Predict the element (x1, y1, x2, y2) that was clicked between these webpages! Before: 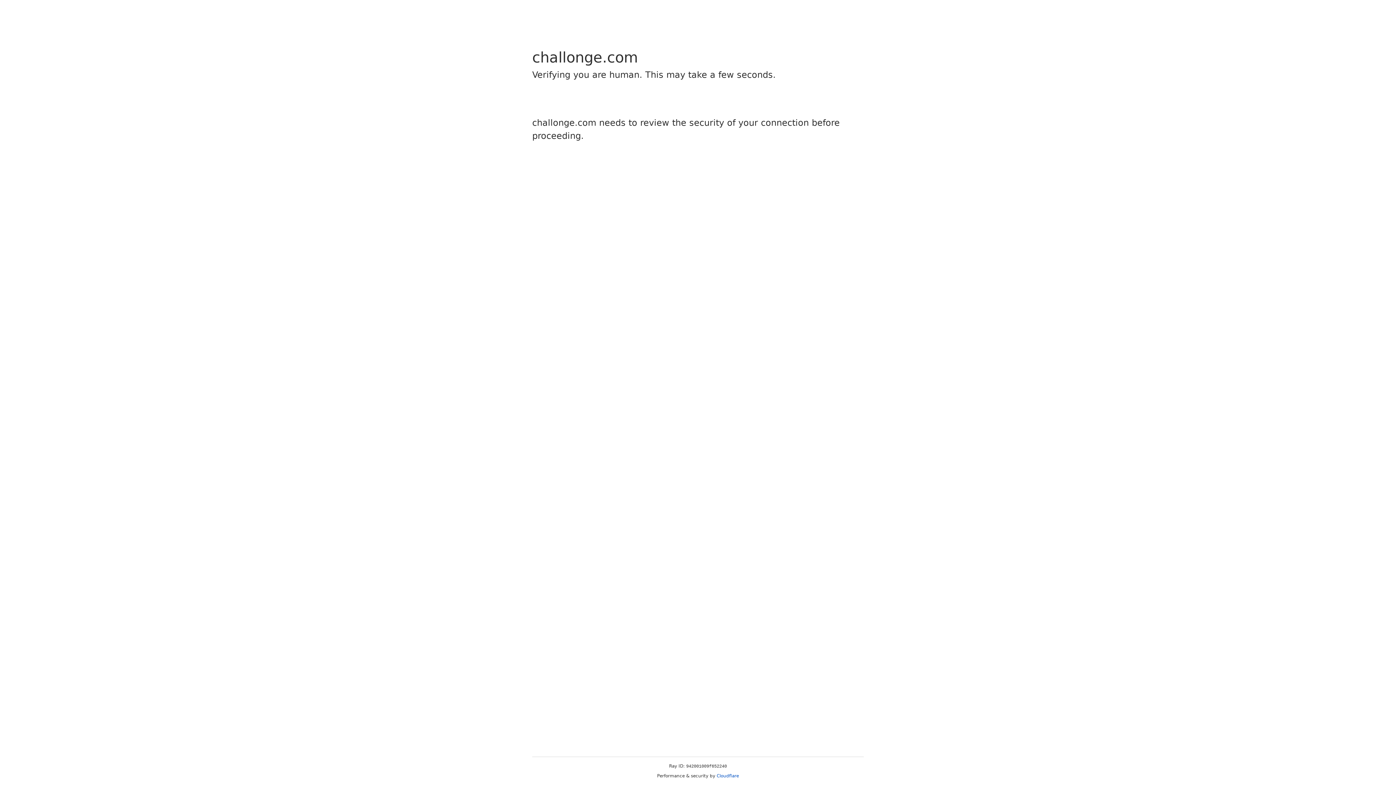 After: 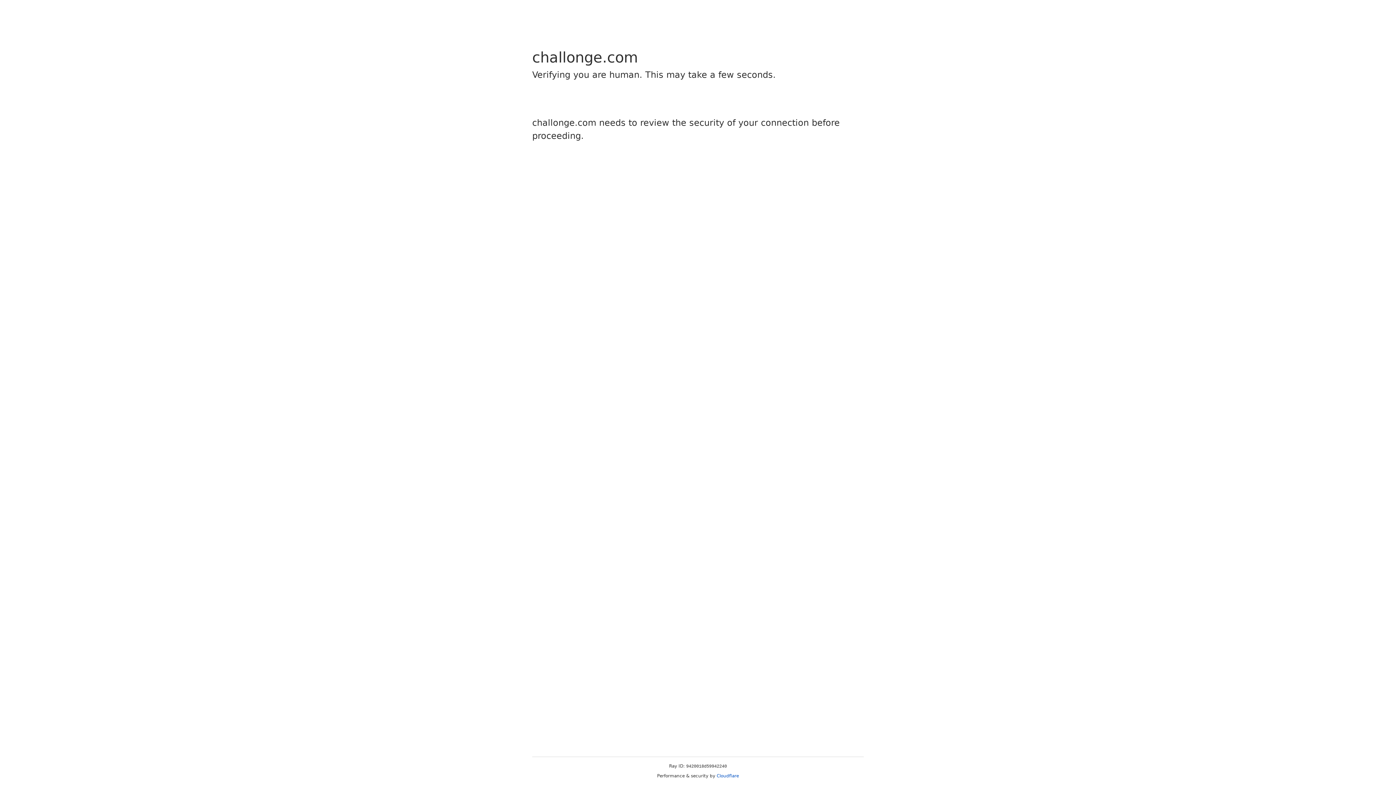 Action: bbox: (716, 773, 739, 778) label: Cloudflare